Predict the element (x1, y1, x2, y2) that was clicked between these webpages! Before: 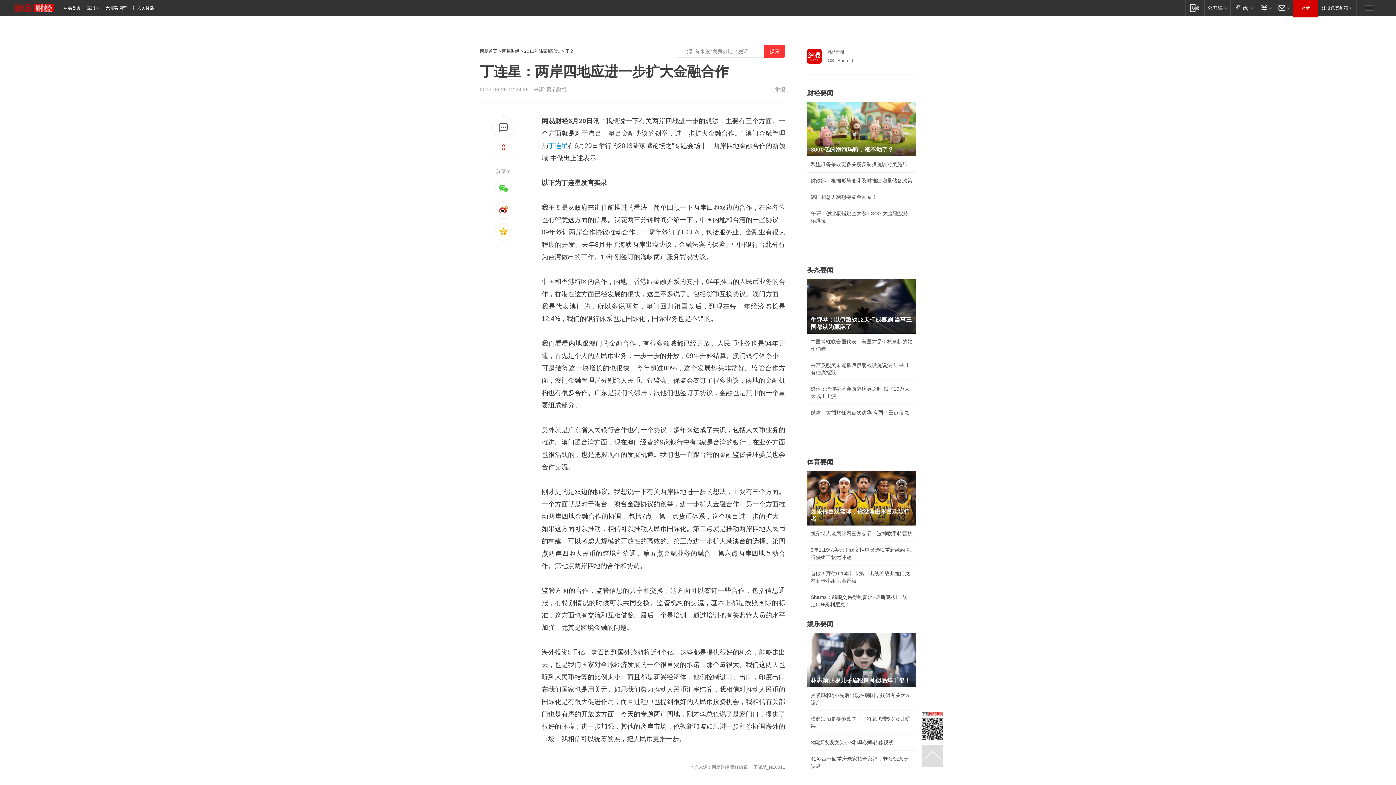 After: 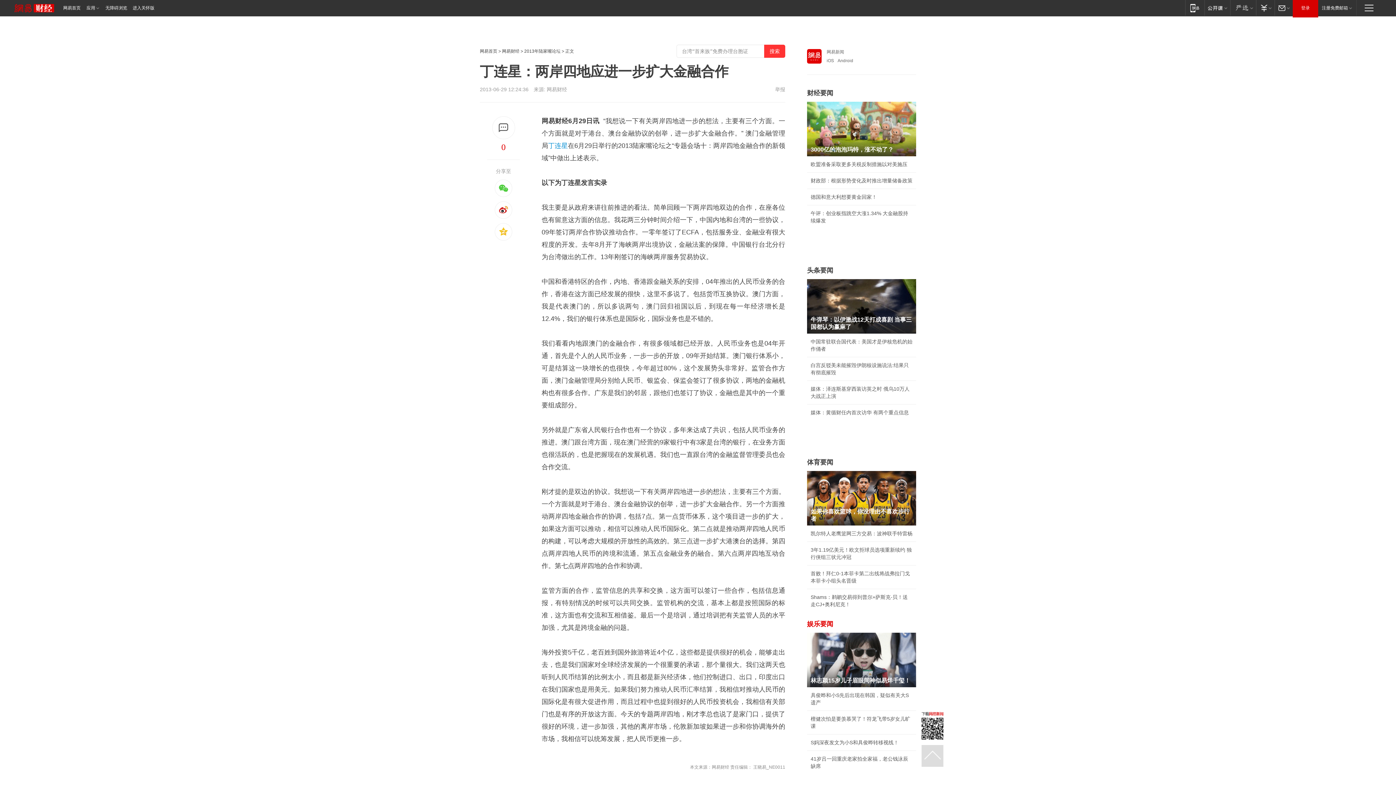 Action: label: 娱乐要闻 bbox: (807, 620, 833, 628)